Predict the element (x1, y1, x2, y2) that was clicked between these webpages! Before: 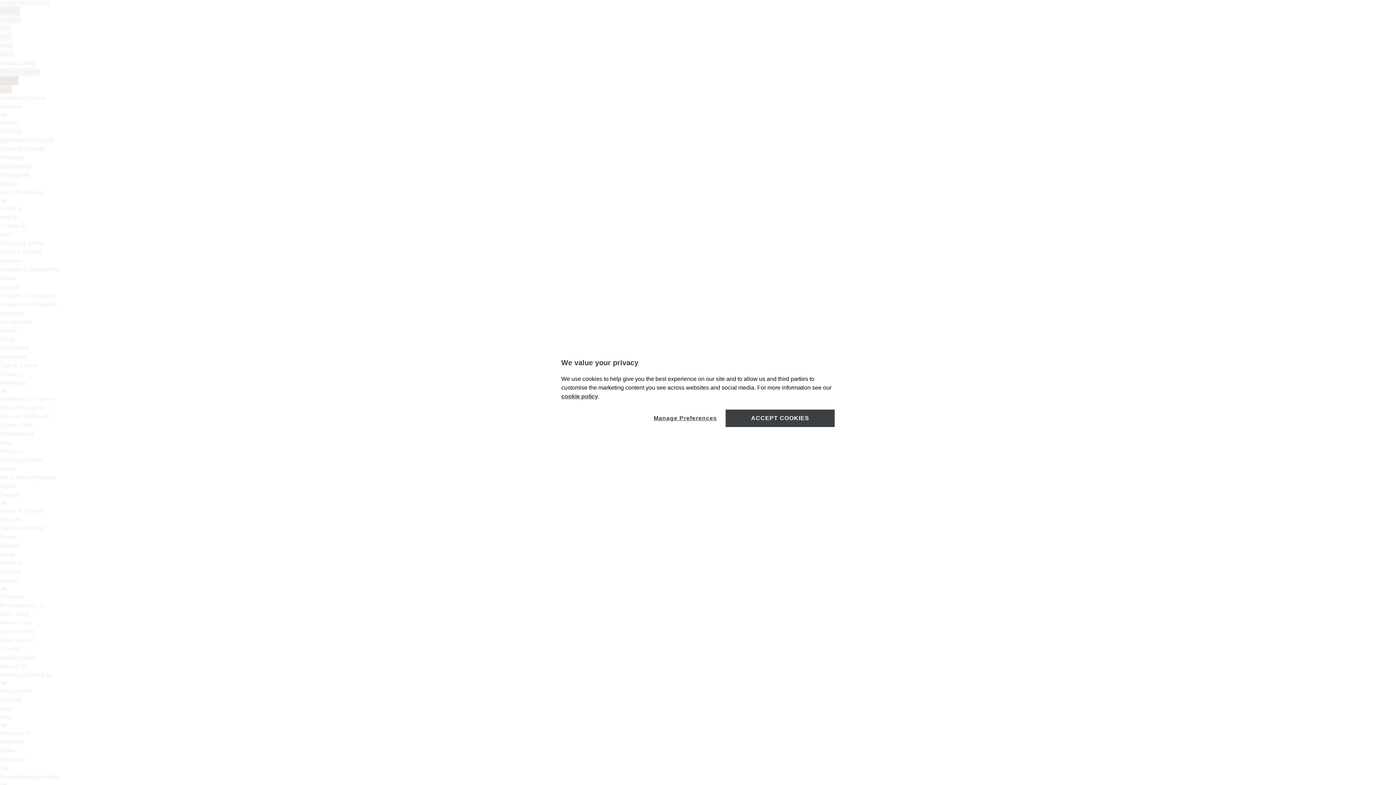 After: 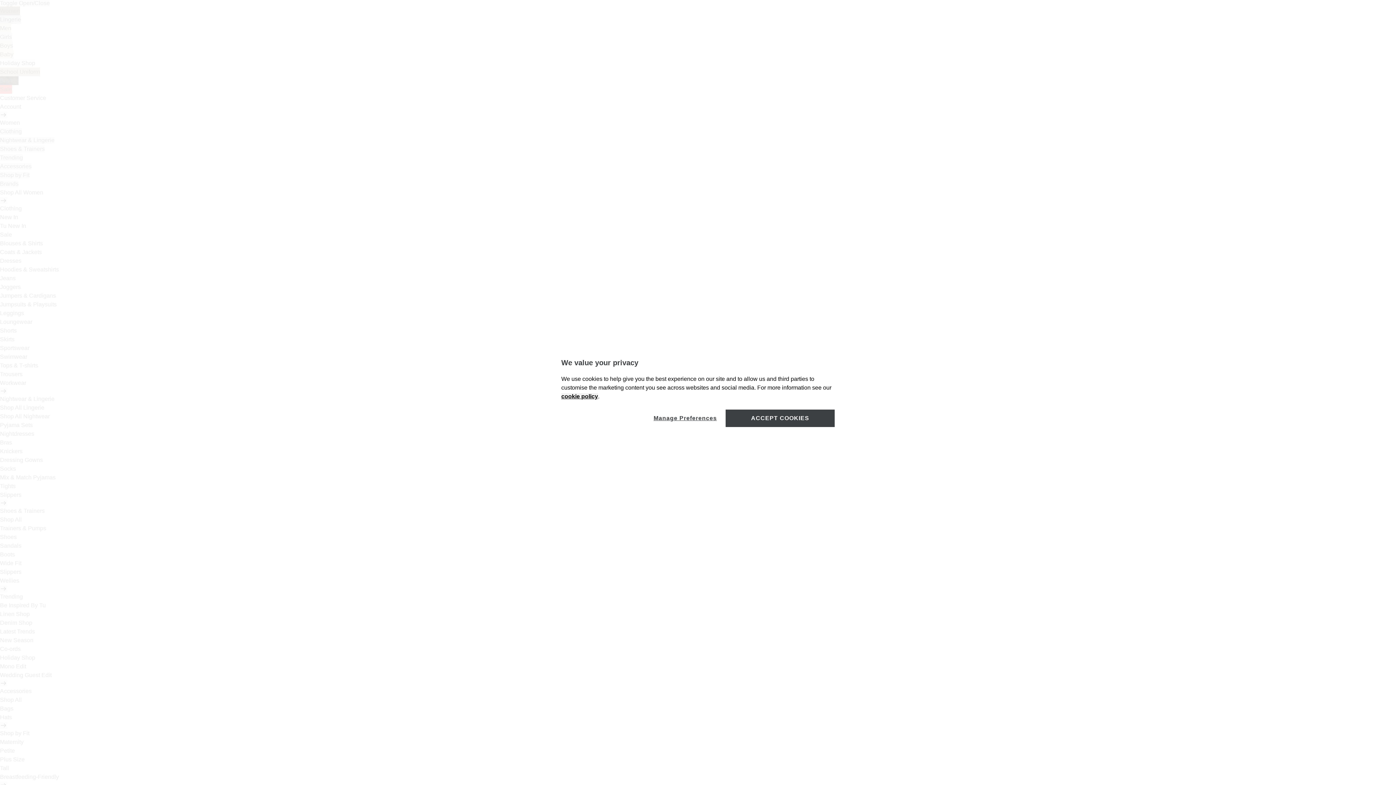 Action: bbox: (561, 393, 598, 399) label: cookie policy